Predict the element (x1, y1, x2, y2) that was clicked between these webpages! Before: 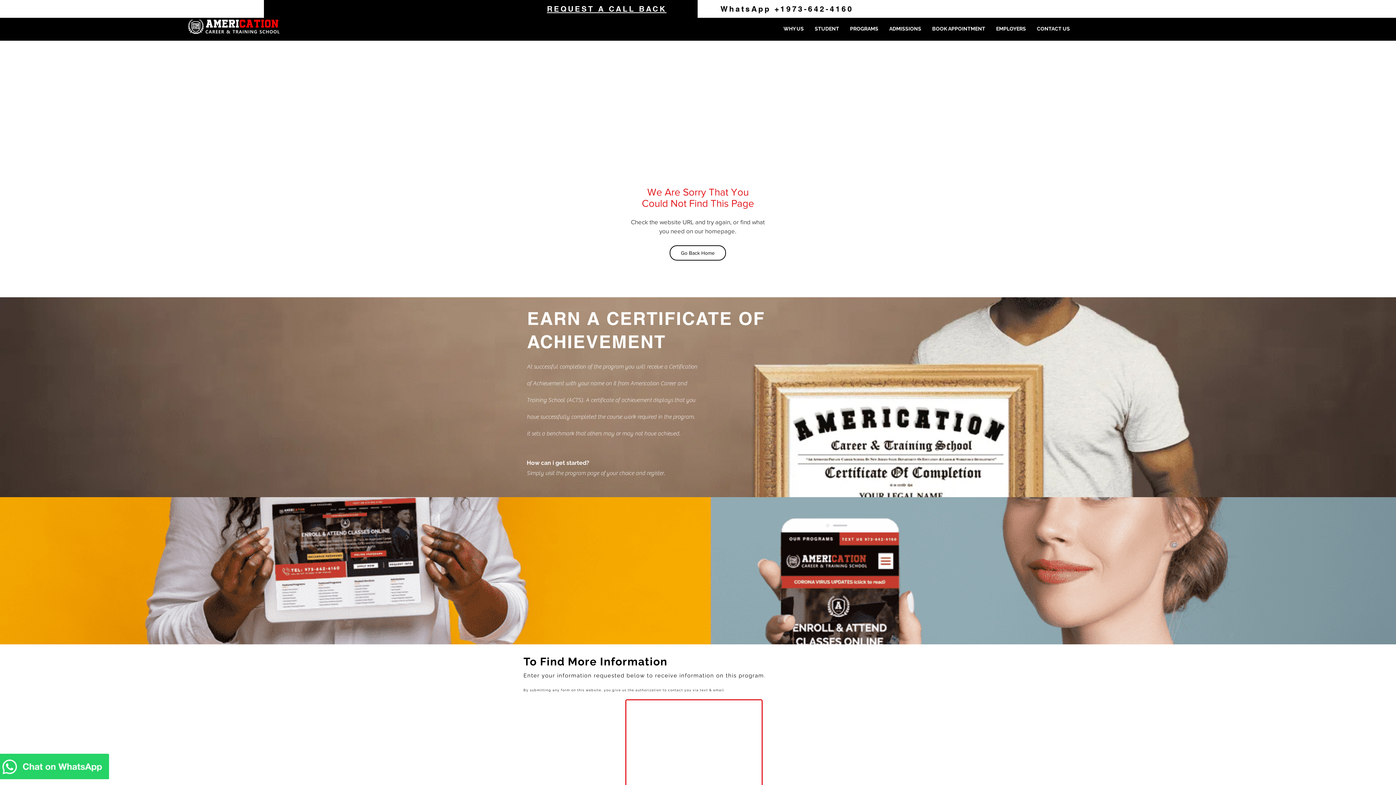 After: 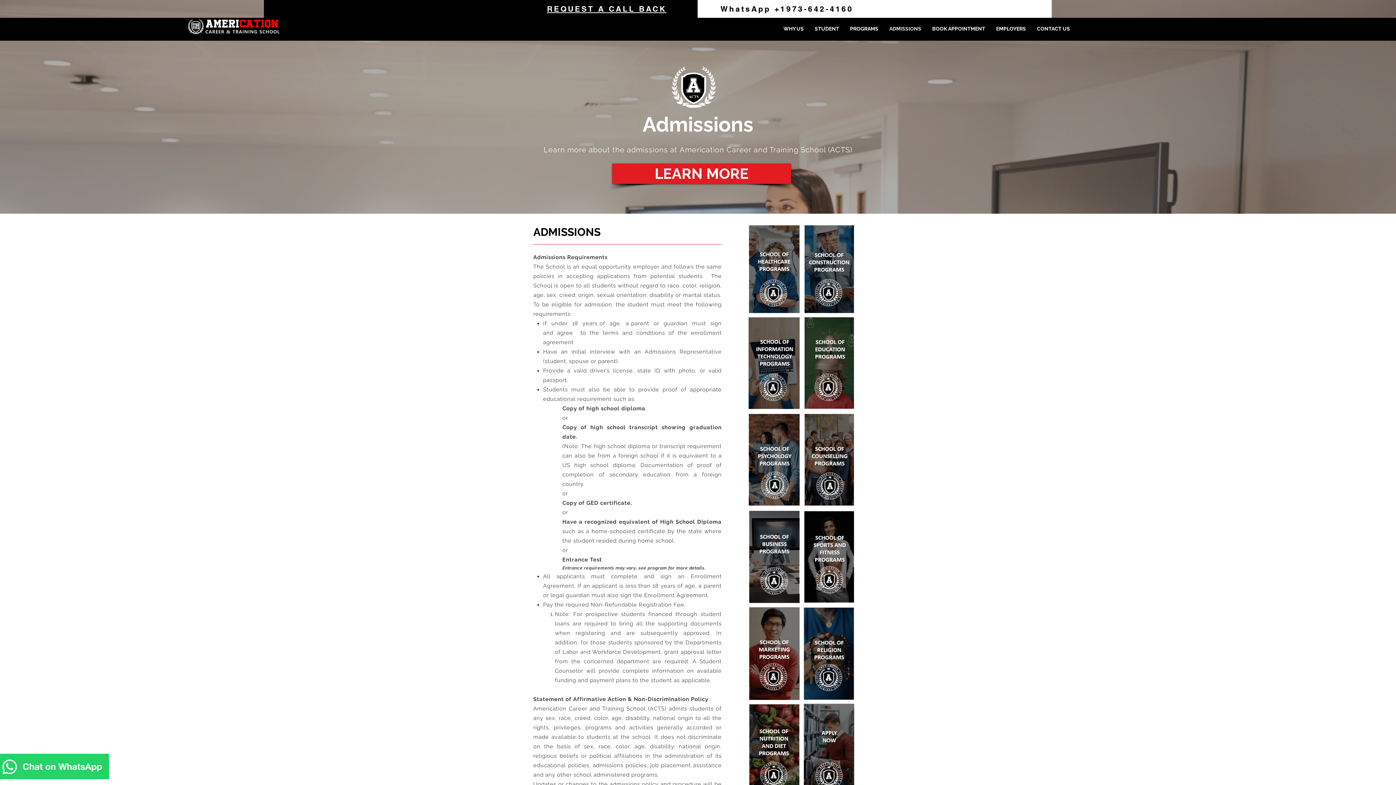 Action: label: ADMISSIONS bbox: (884, 19, 926, 37)